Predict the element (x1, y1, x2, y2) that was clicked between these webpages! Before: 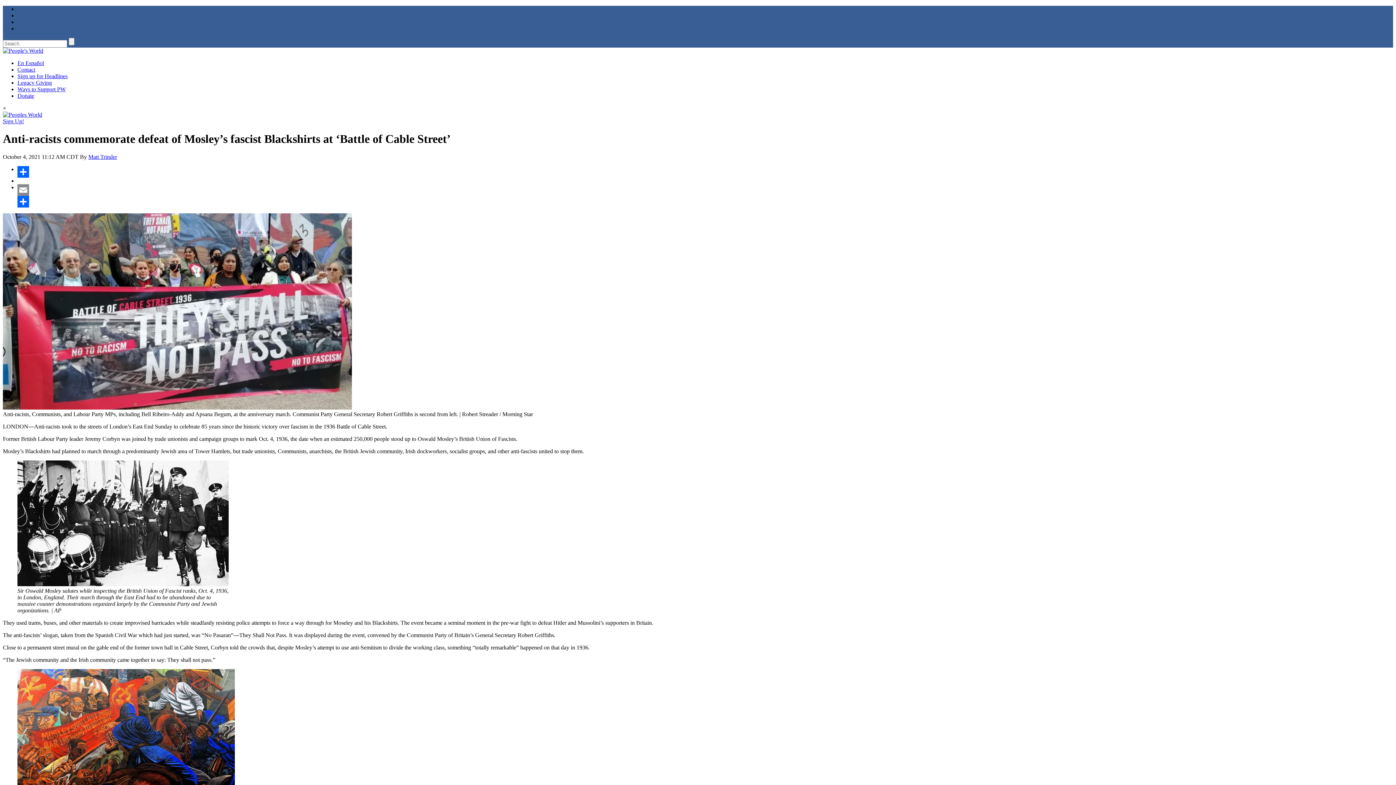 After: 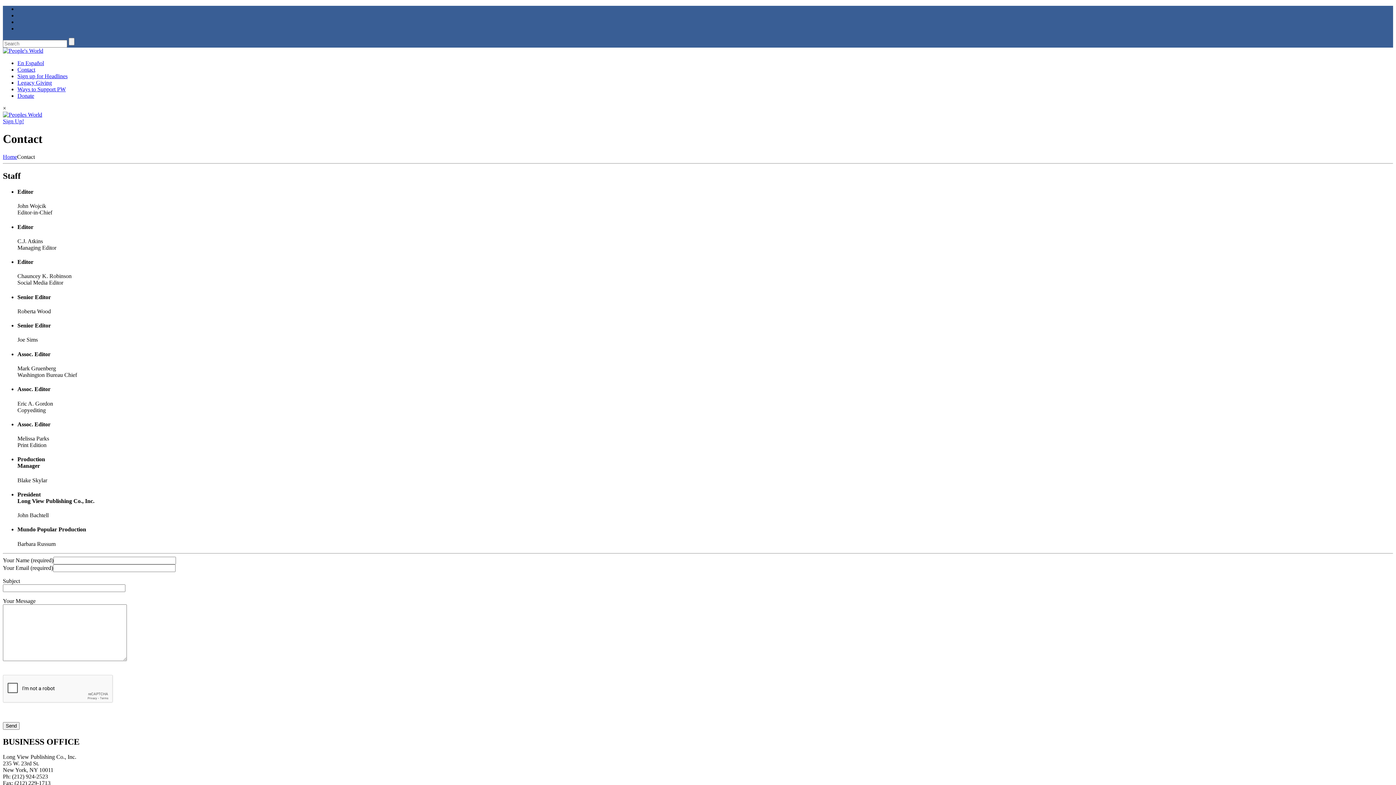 Action: label: Contact bbox: (17, 66, 35, 72)